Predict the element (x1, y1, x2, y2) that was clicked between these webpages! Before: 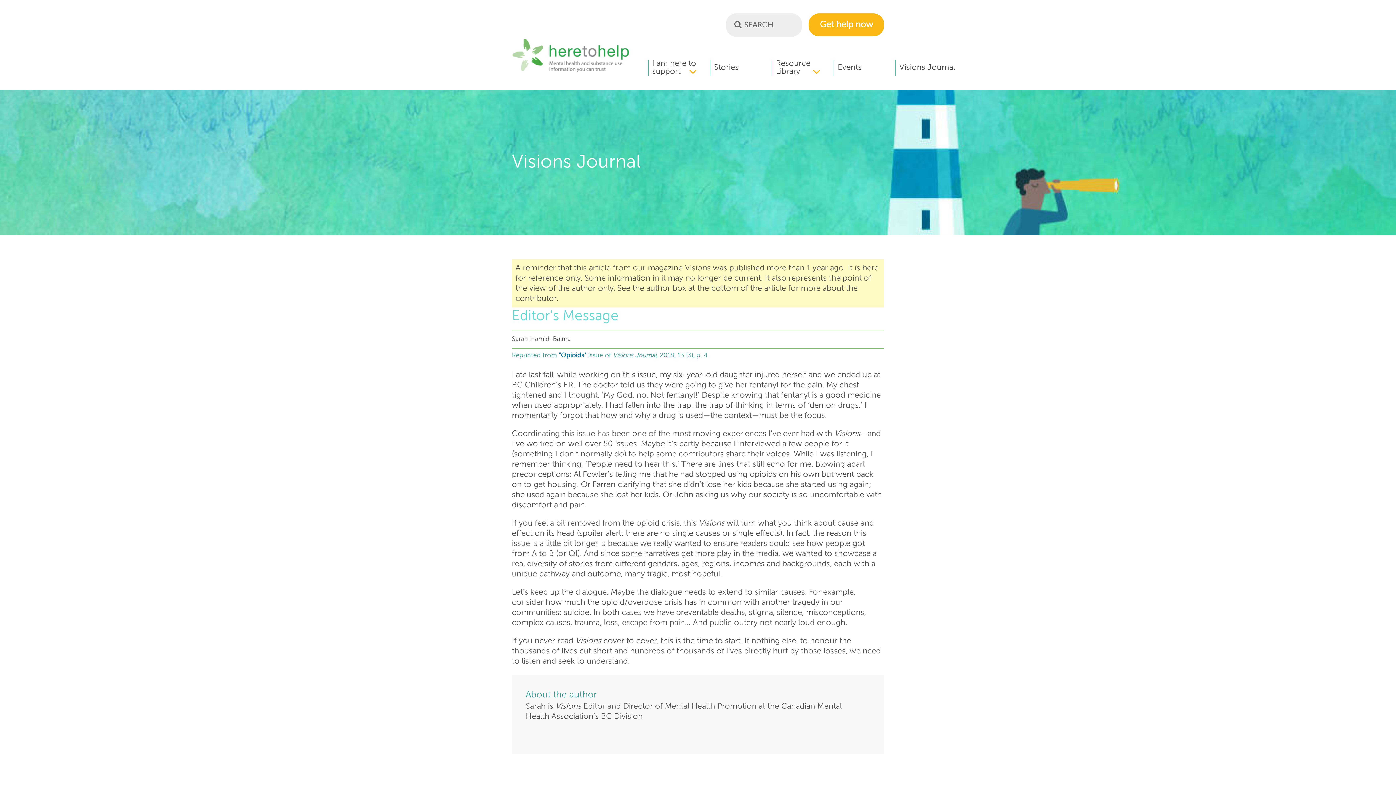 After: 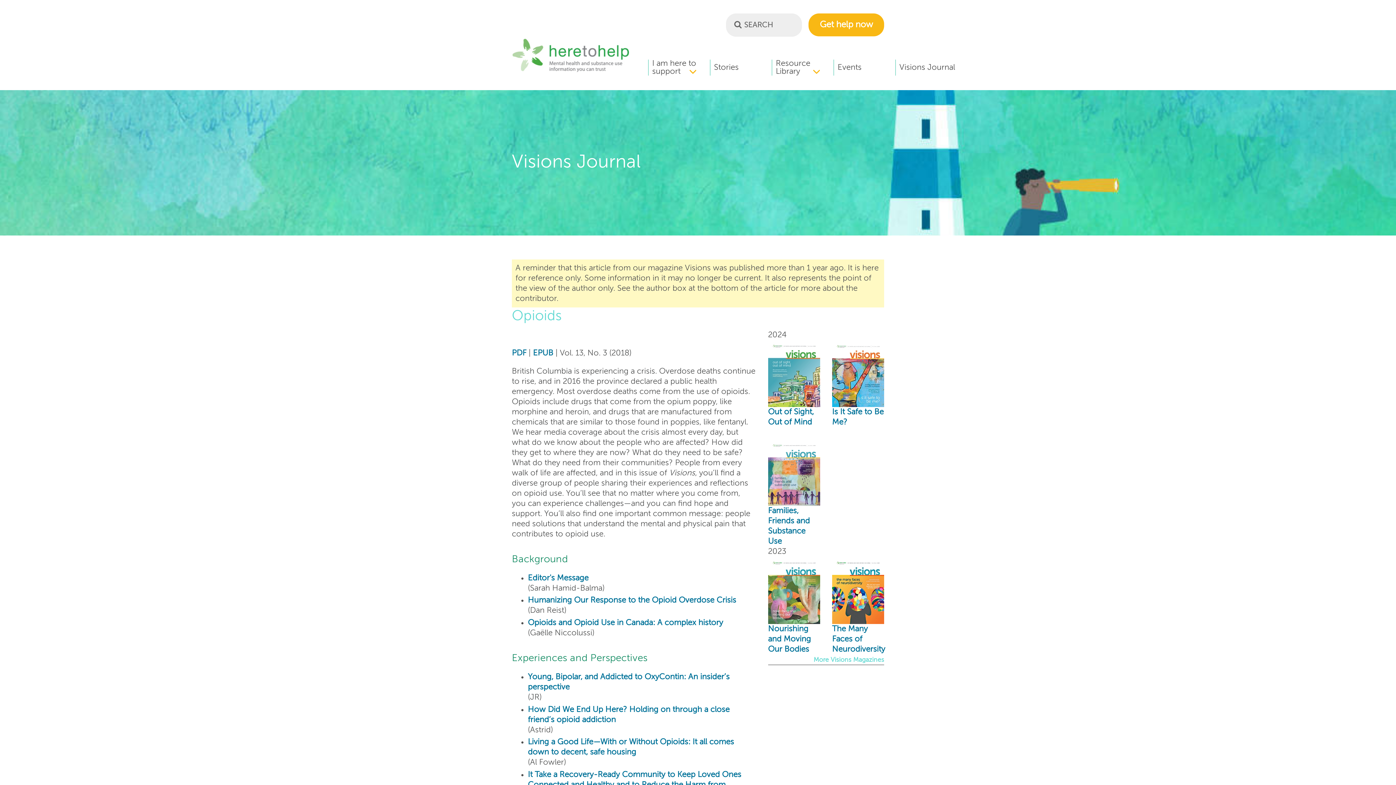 Action: bbox: (558, 352, 586, 358) label: "Opioids"